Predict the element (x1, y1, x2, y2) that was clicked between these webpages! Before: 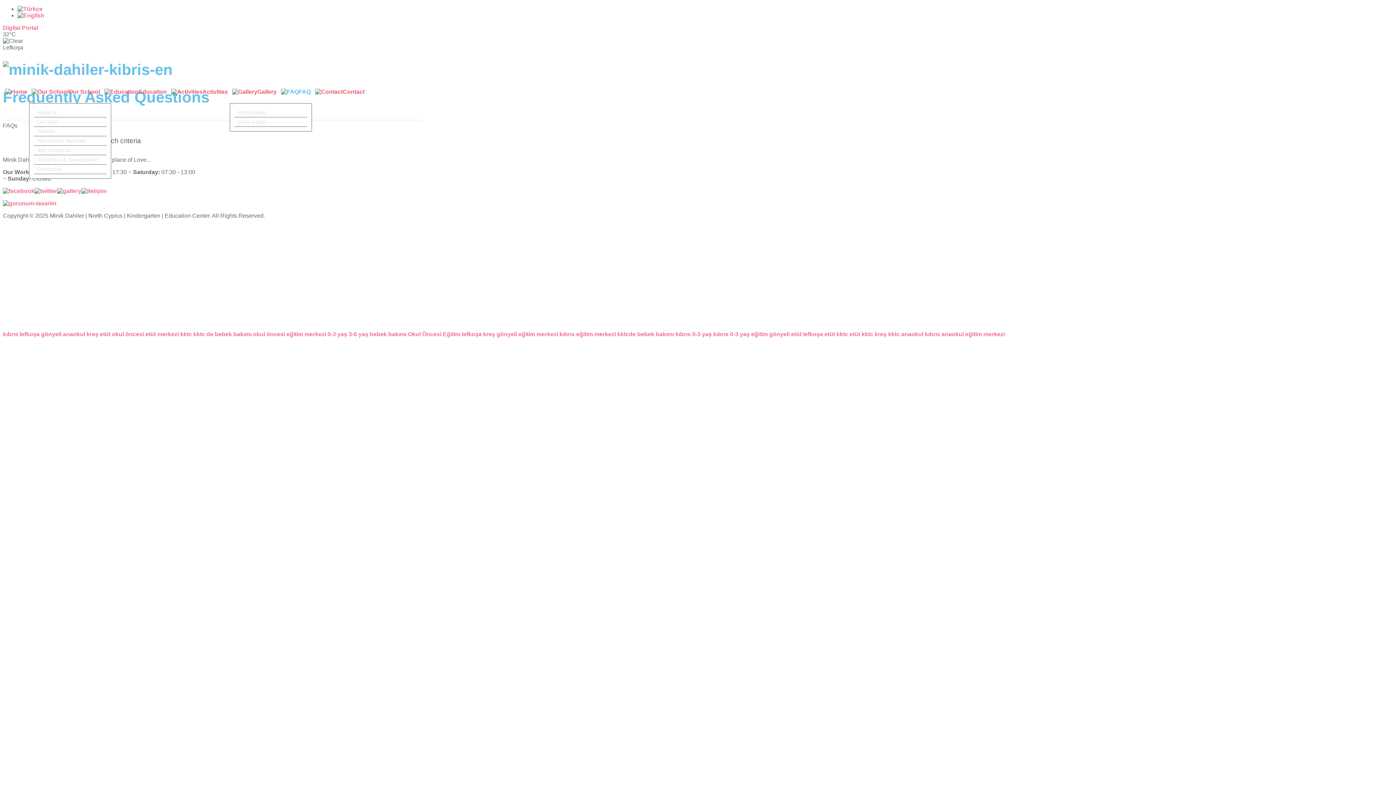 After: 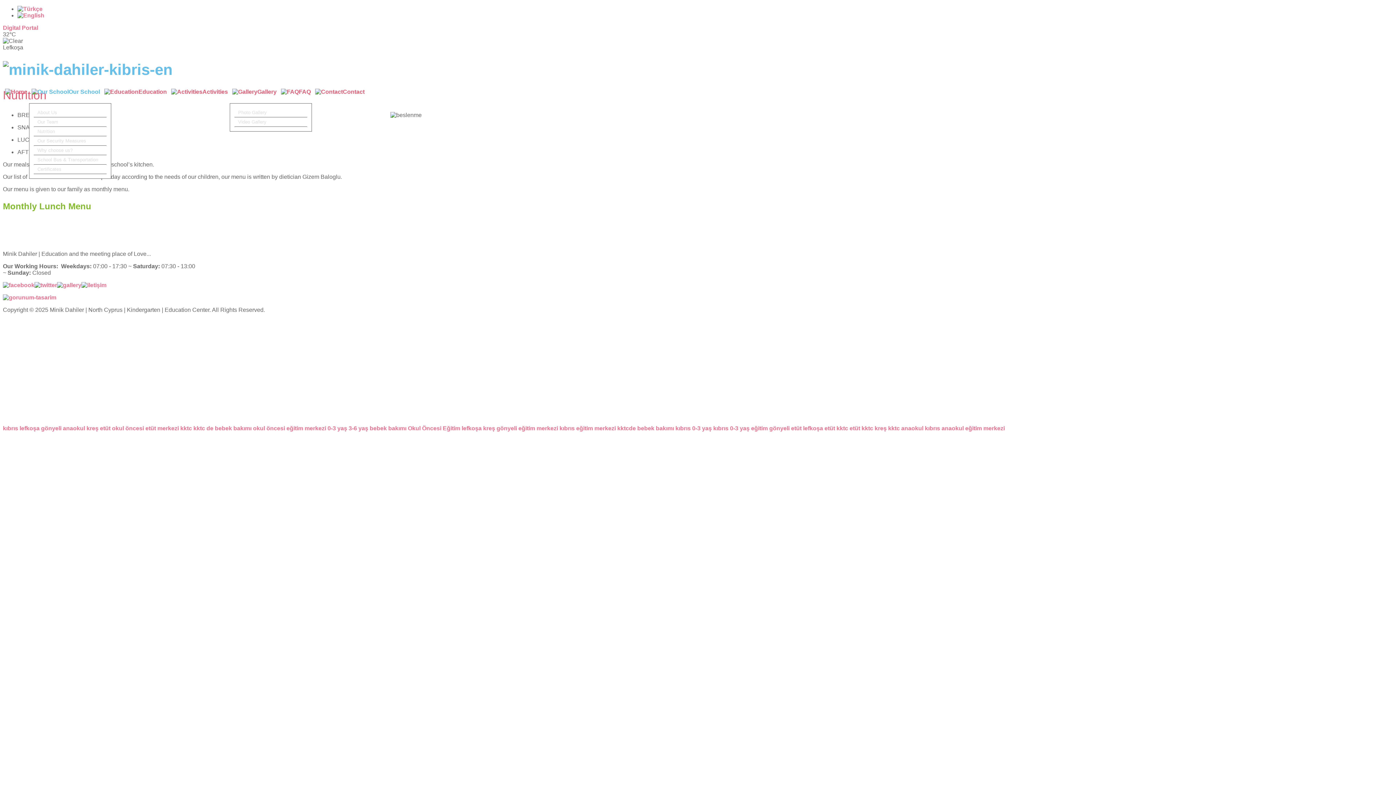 Action: label: Nutrition bbox: (37, 128, 54, 134)